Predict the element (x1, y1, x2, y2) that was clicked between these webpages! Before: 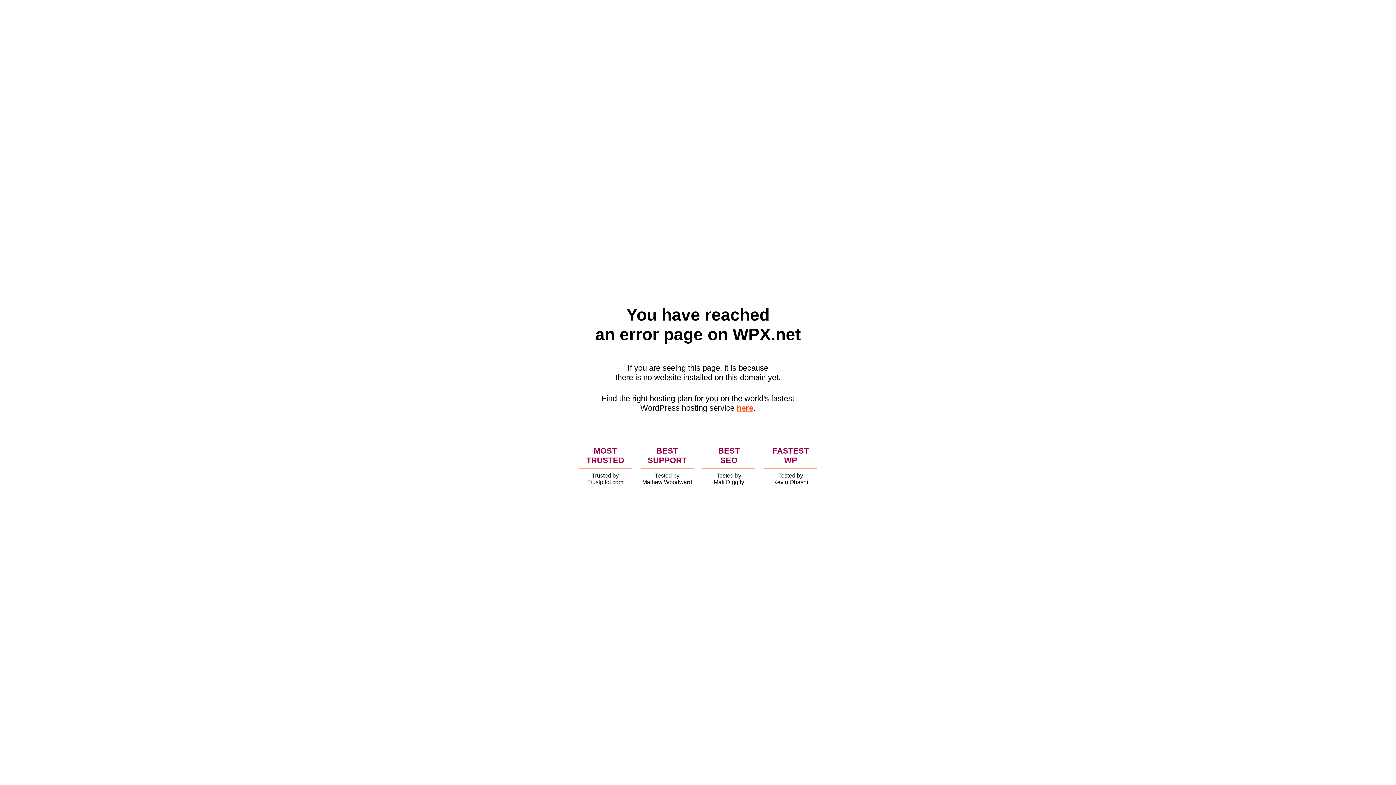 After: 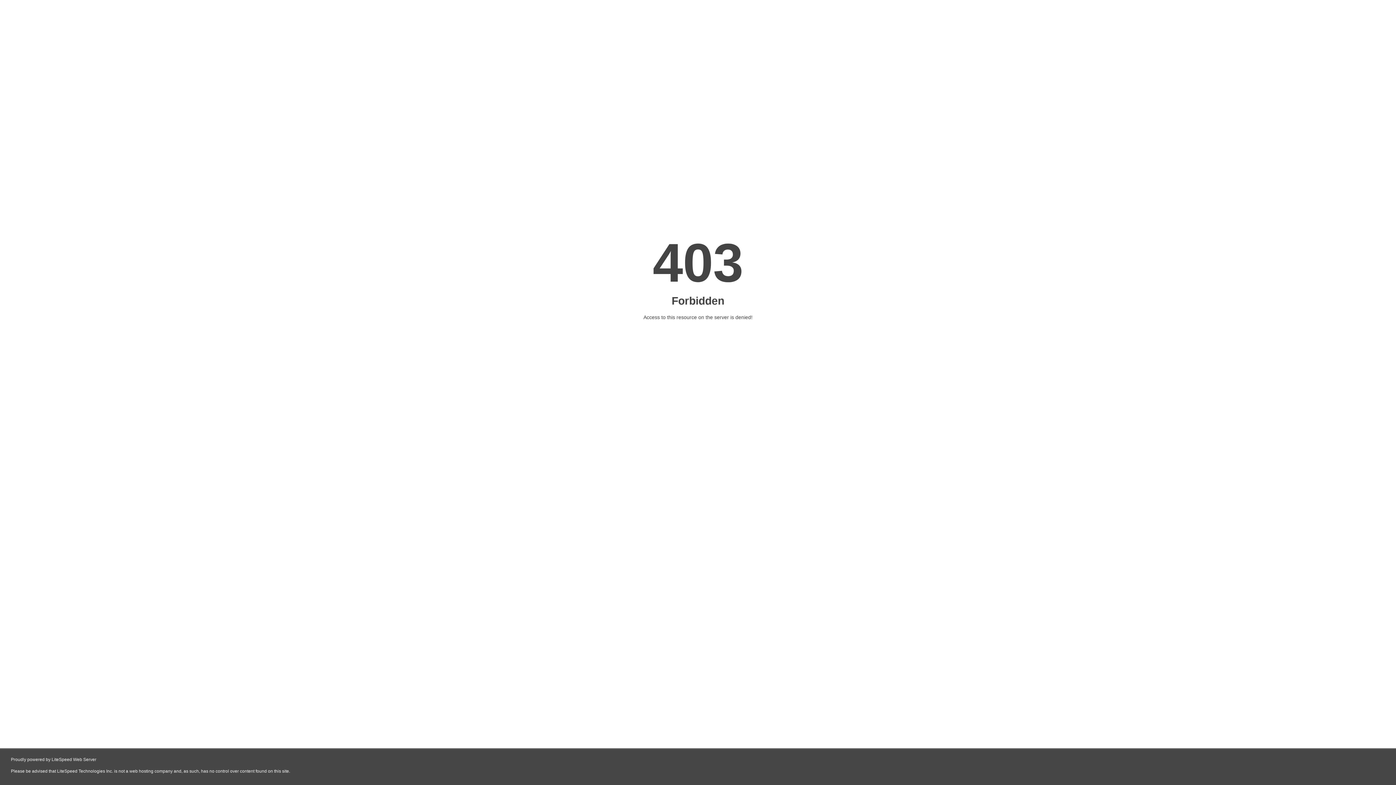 Action: label: here bbox: (736, 403, 753, 412)